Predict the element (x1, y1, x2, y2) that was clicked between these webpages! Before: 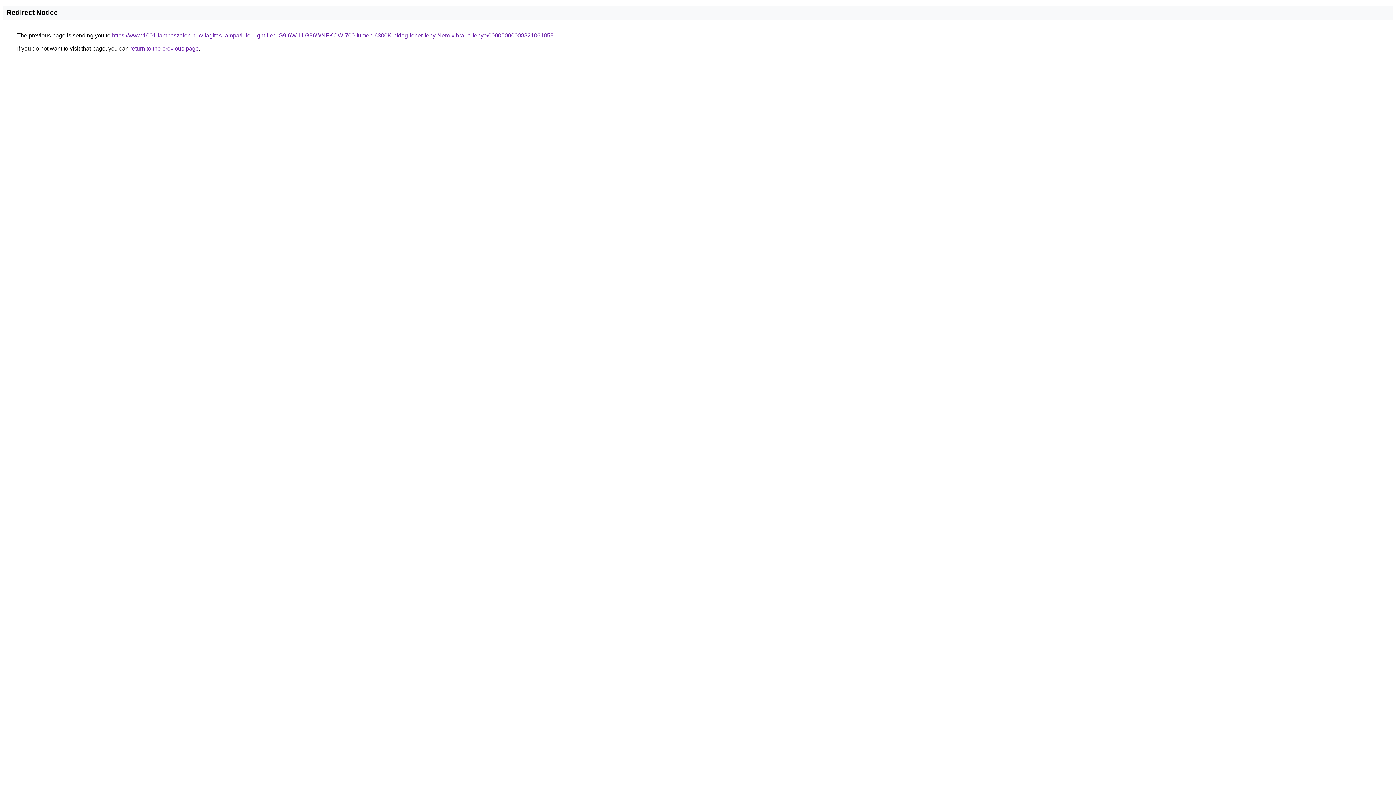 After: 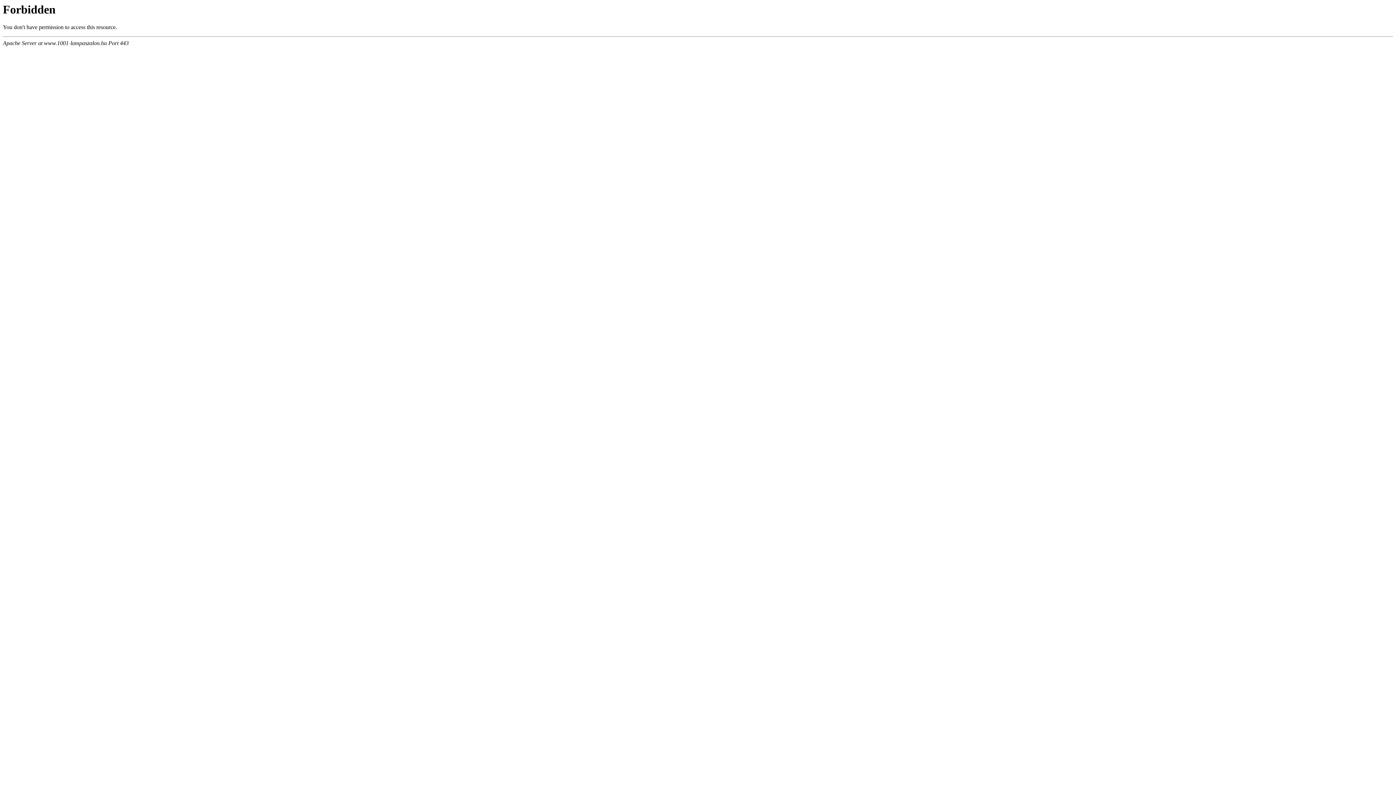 Action: bbox: (112, 32, 553, 38) label: https://www.1001-lampaszalon.hu/vilagitas-lampa/Life-Light-Led-G9-6W-LLG96WNFKCW-700-lumen-6300K-hideg-feher-feny-Nem-vibral-a-fenye/00000000008821061858